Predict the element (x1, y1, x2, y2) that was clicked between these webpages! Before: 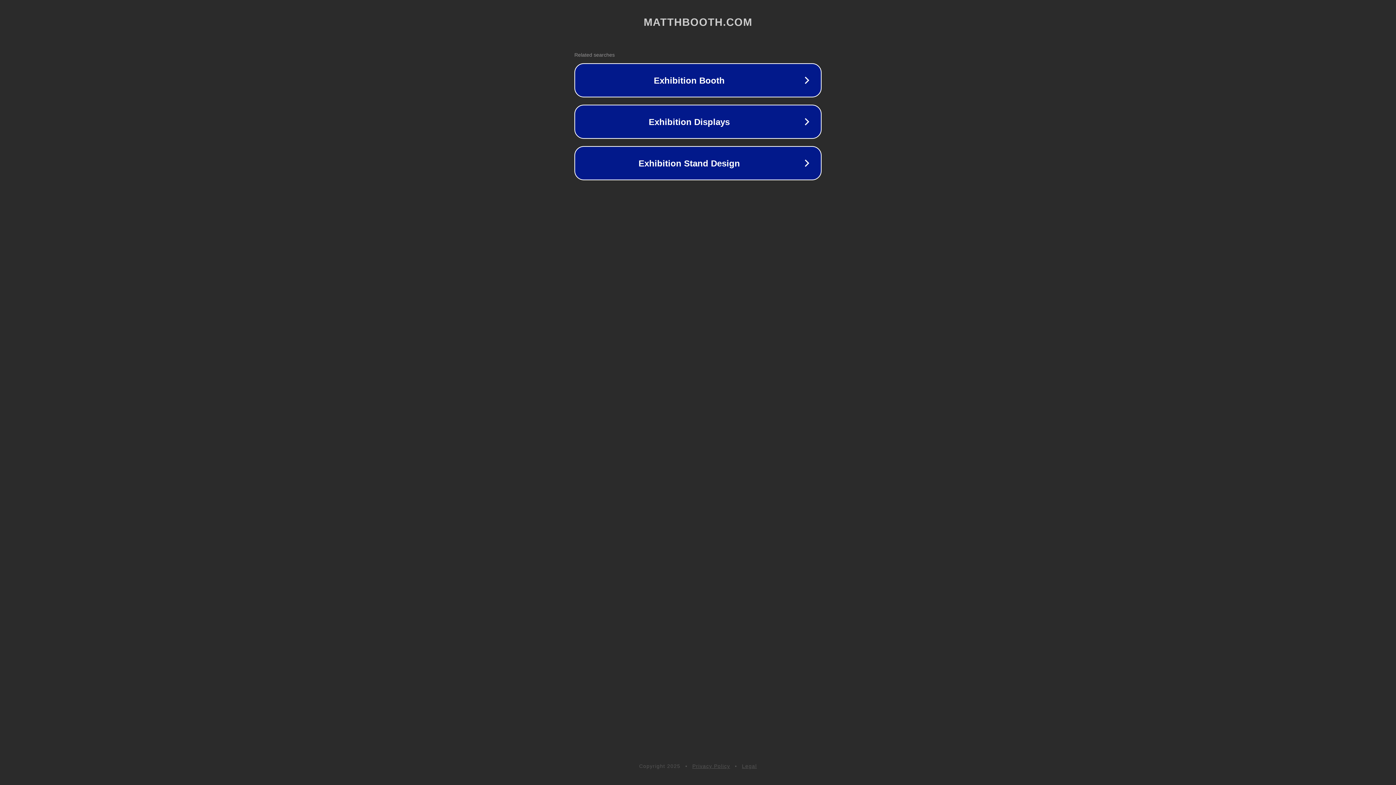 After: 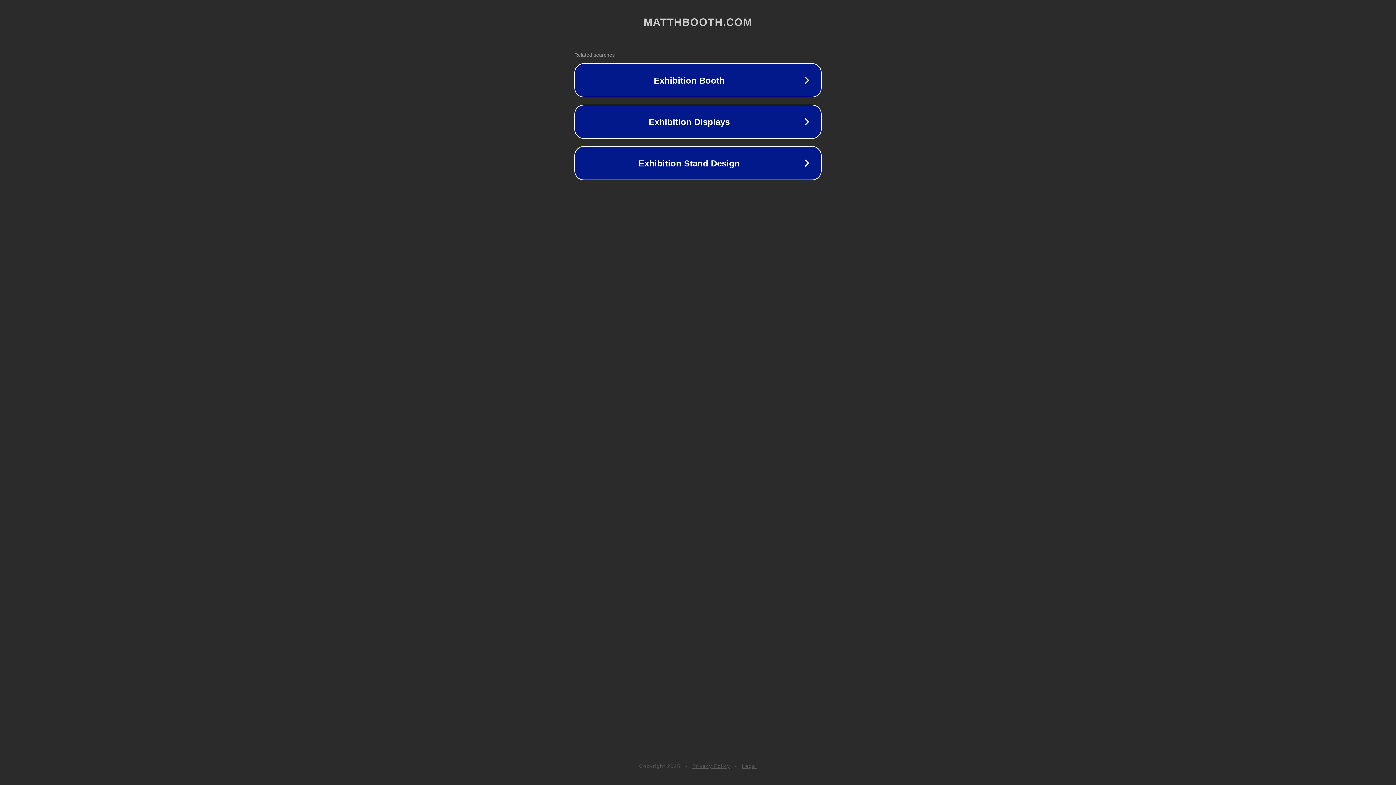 Action: bbox: (742, 763, 757, 769) label: Legal